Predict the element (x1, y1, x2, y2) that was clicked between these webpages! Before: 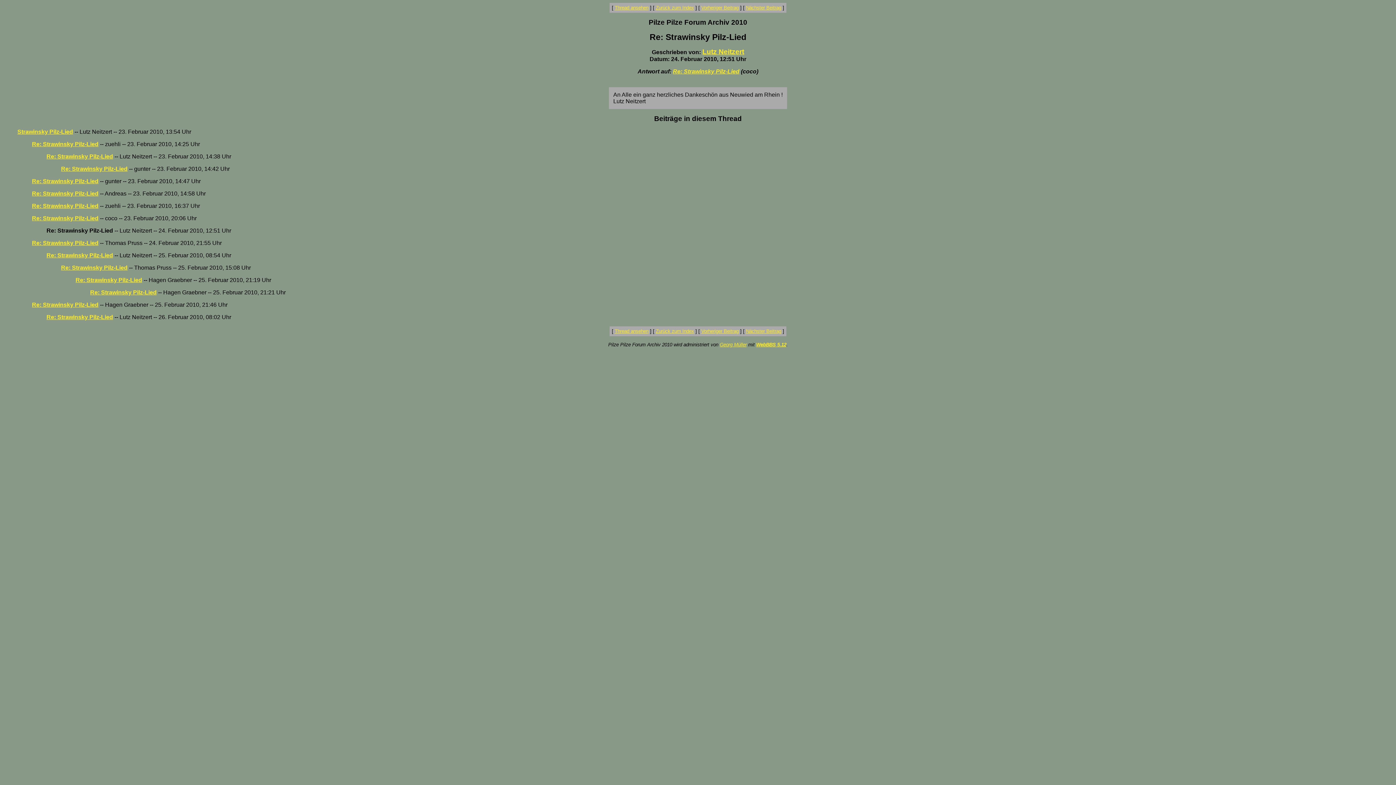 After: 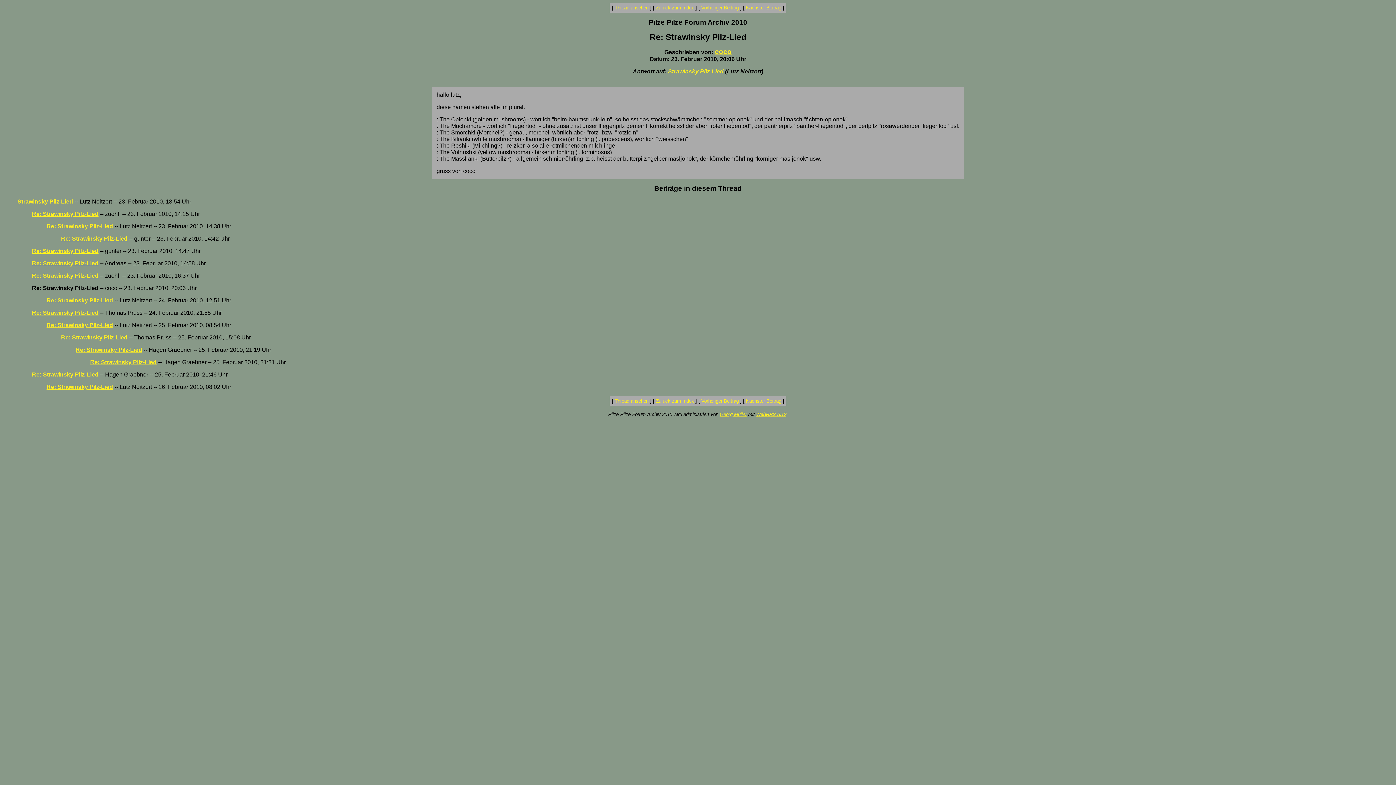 Action: bbox: (32, 215, 98, 221) label: Re: Strawinsky Pilz-Lied